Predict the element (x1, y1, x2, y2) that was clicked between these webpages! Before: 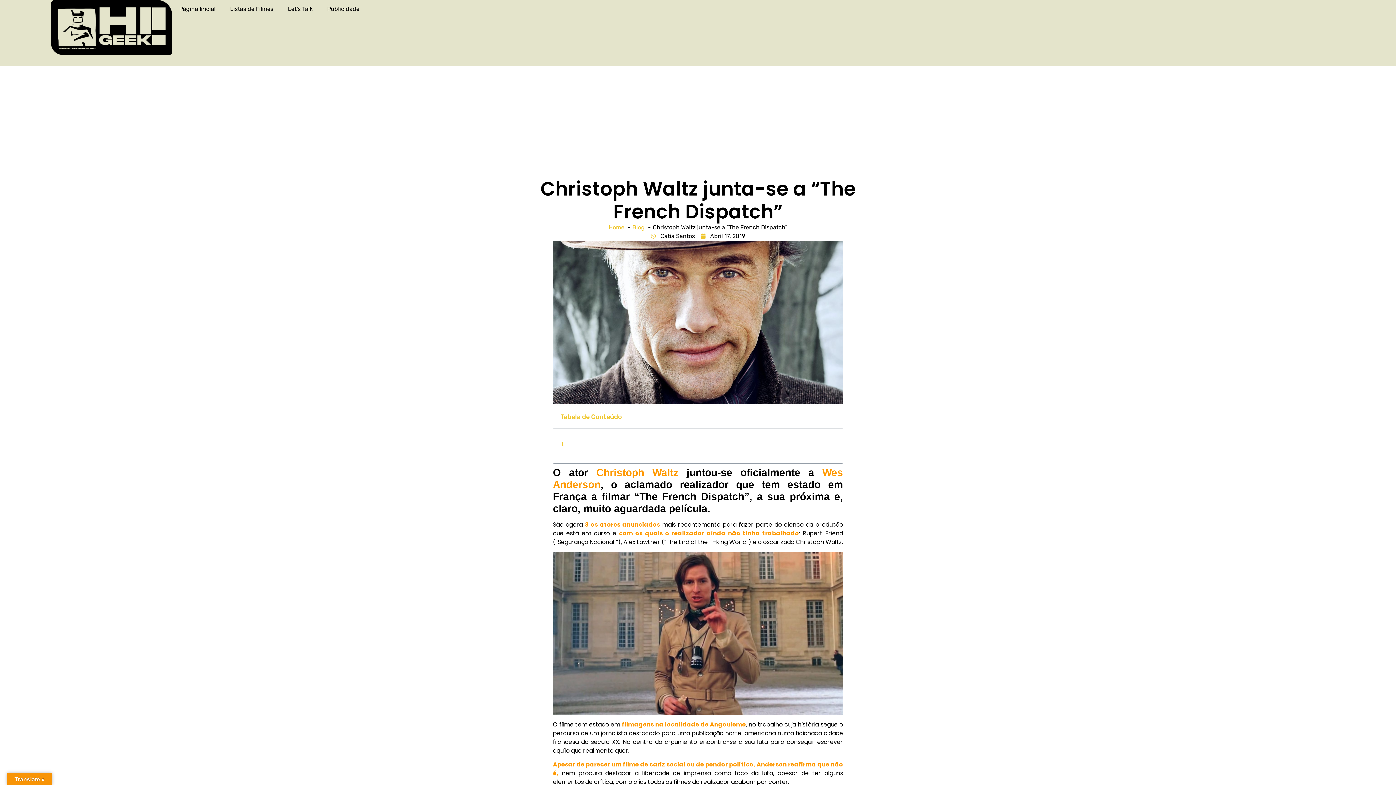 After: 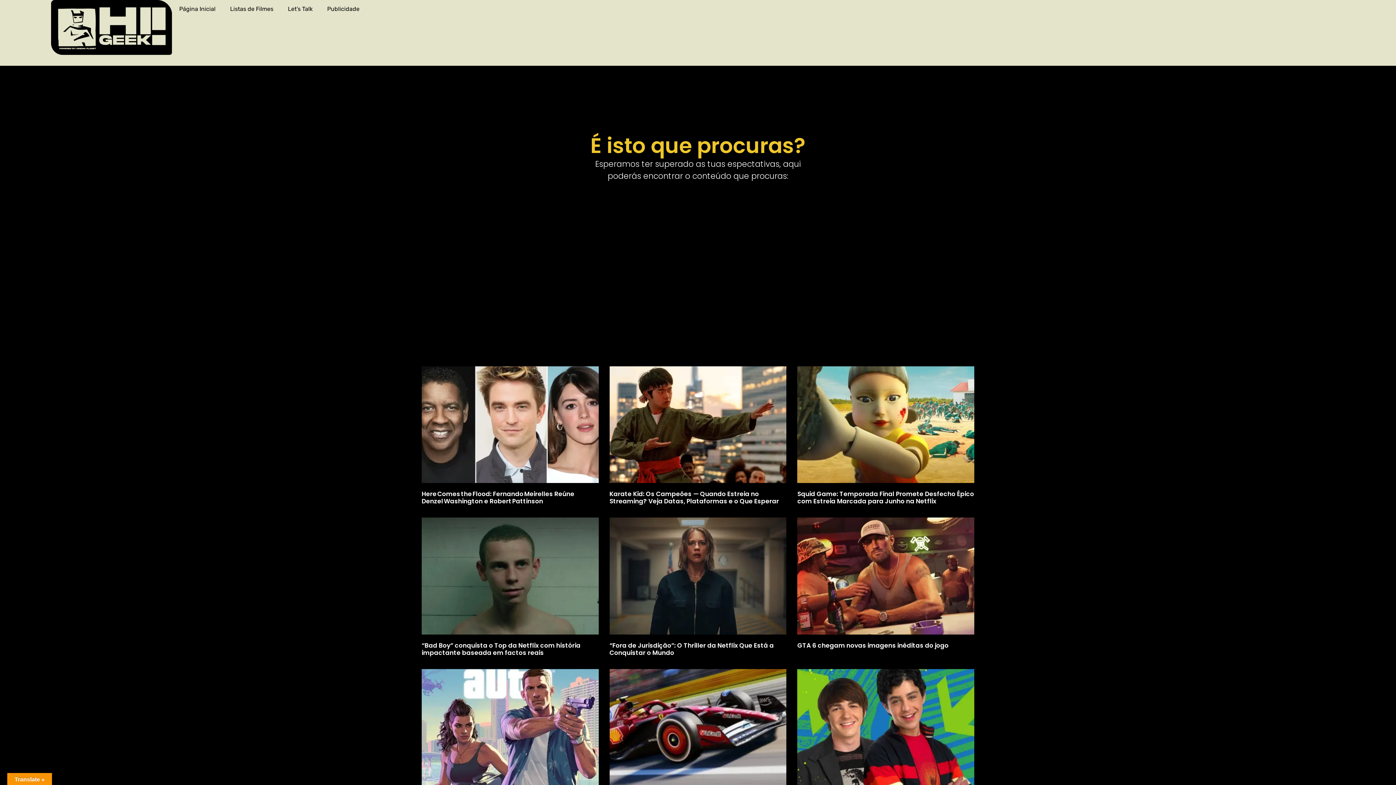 Action: label: Blog bbox: (632, 224, 644, 230)